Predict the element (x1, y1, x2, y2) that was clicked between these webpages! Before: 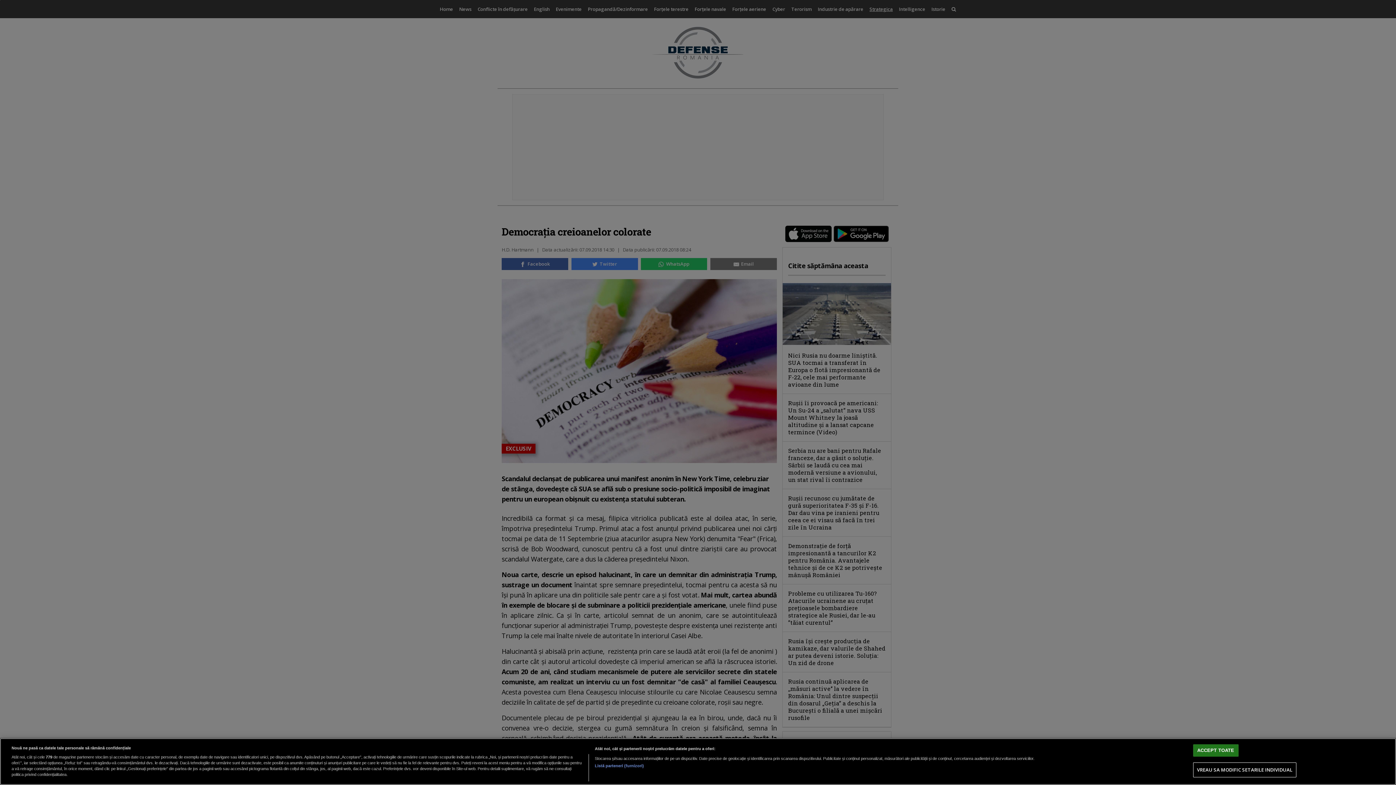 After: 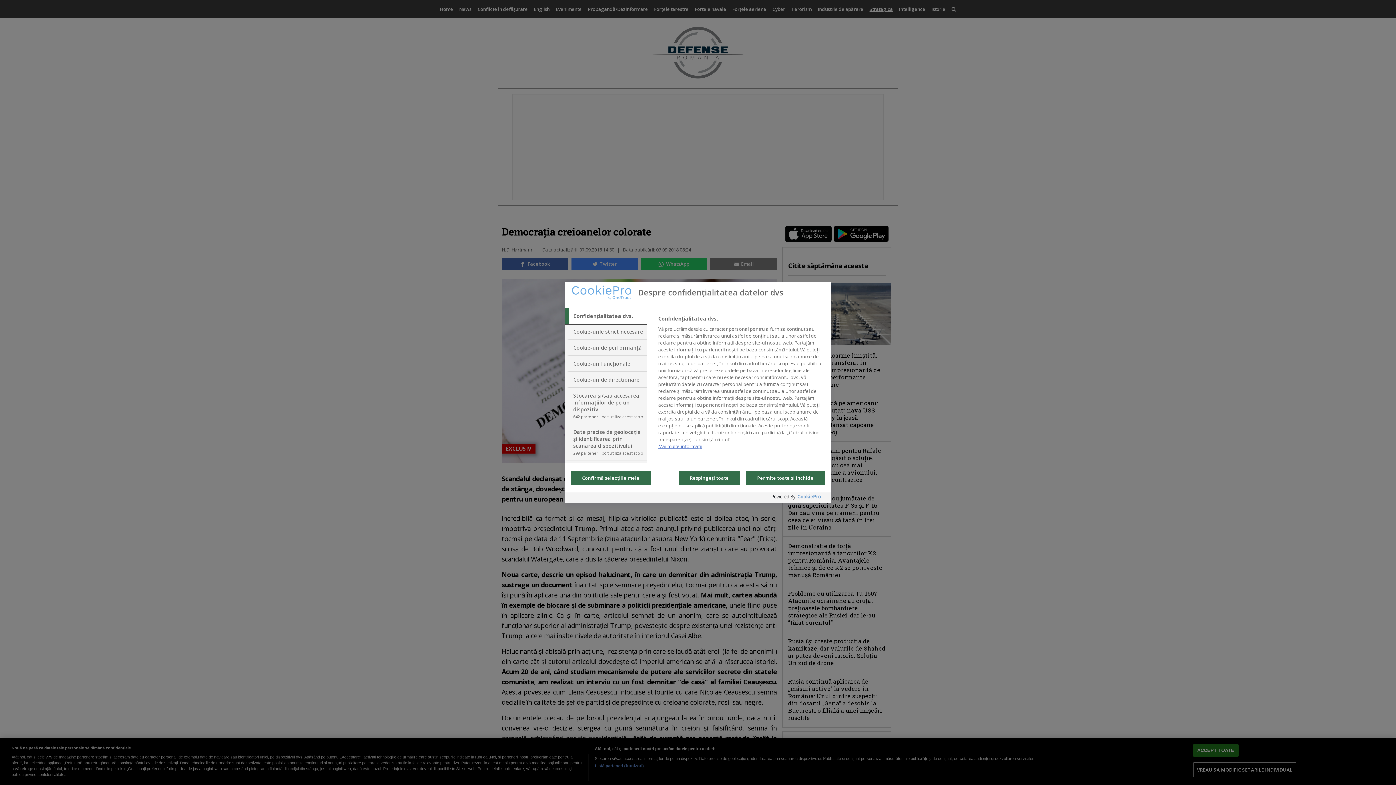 Action: label: VREAU SA MODIFIC SETARILE INDIVIDUAL bbox: (1193, 763, 1296, 777)